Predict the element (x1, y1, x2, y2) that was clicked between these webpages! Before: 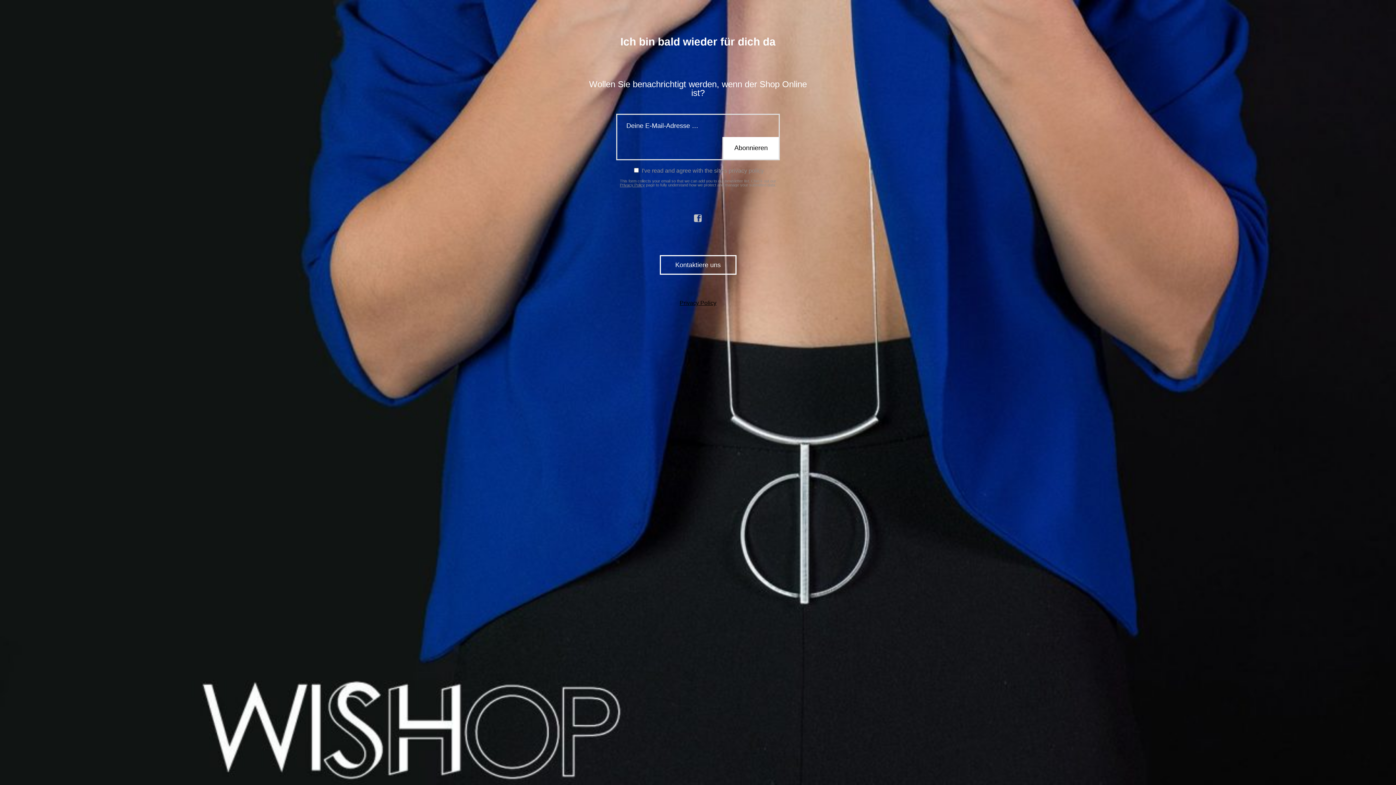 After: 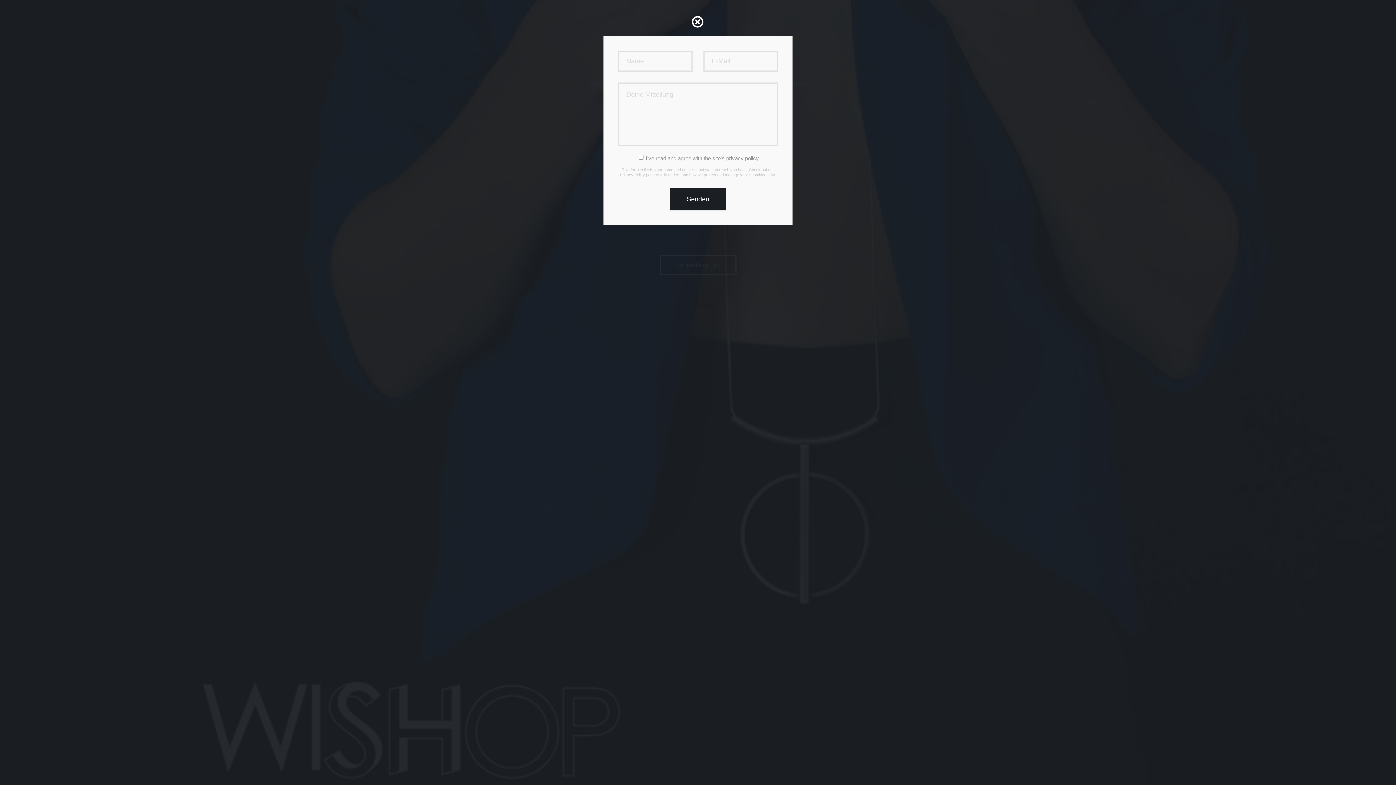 Action: bbox: (659, 255, 736, 274) label: Kontaktiere uns